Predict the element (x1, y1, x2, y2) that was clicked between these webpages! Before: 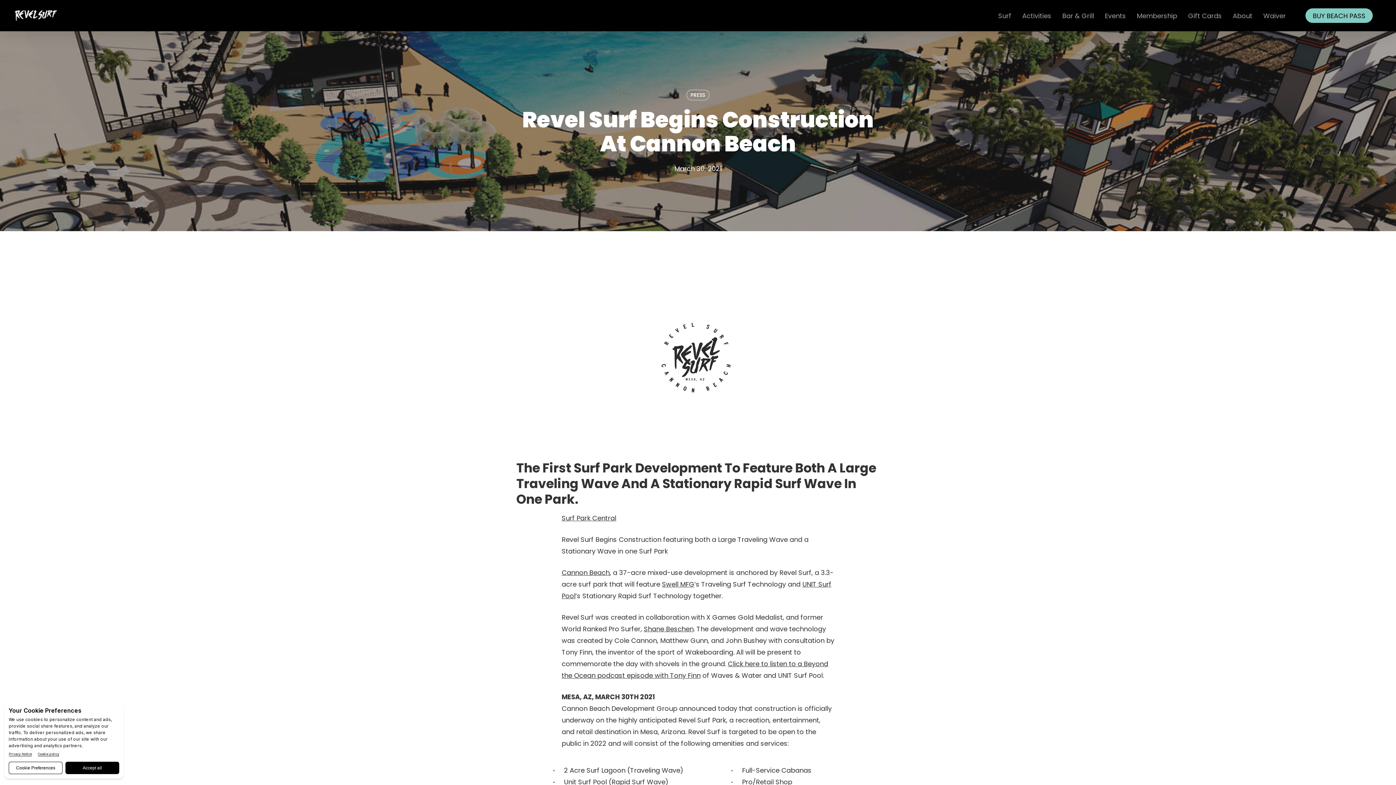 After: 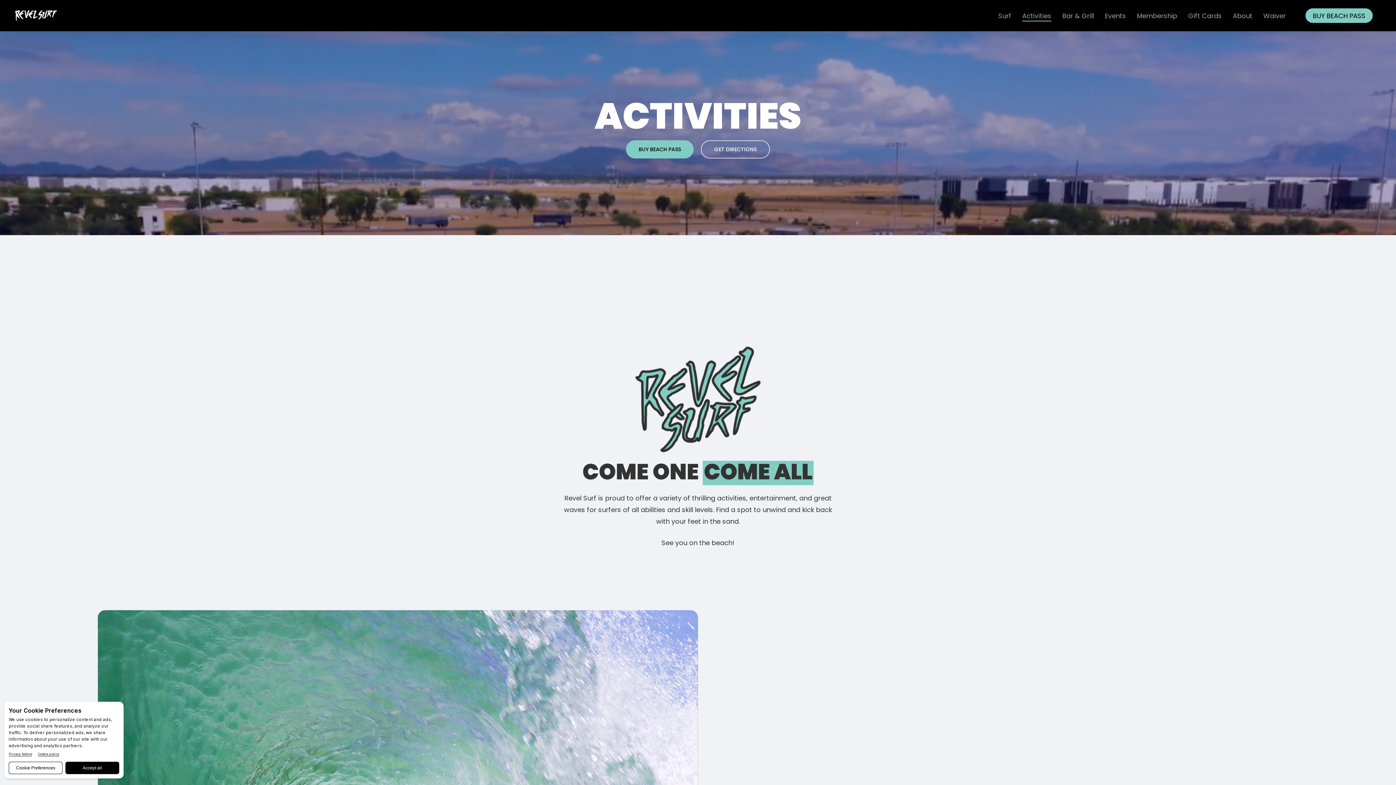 Action: label: Activities bbox: (1022, 11, 1051, 20)